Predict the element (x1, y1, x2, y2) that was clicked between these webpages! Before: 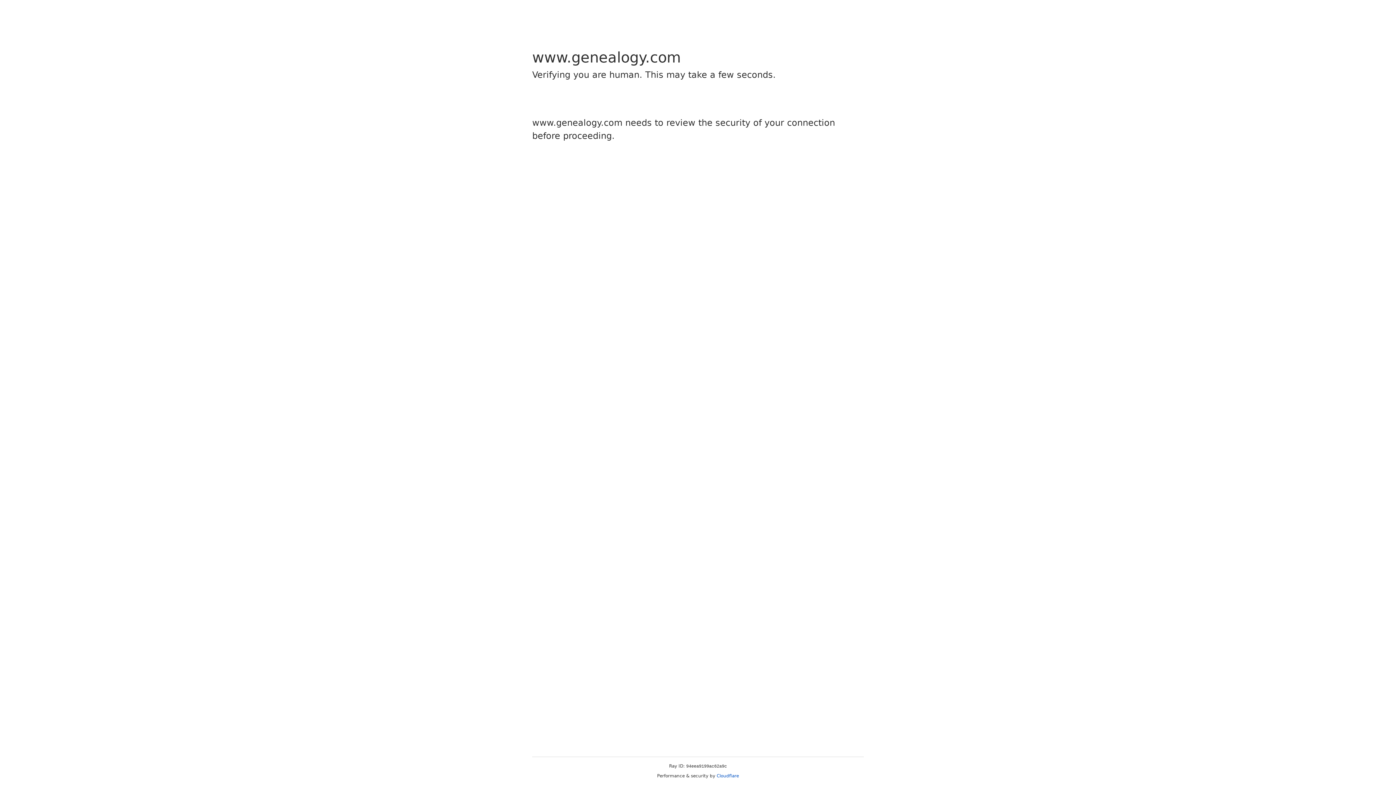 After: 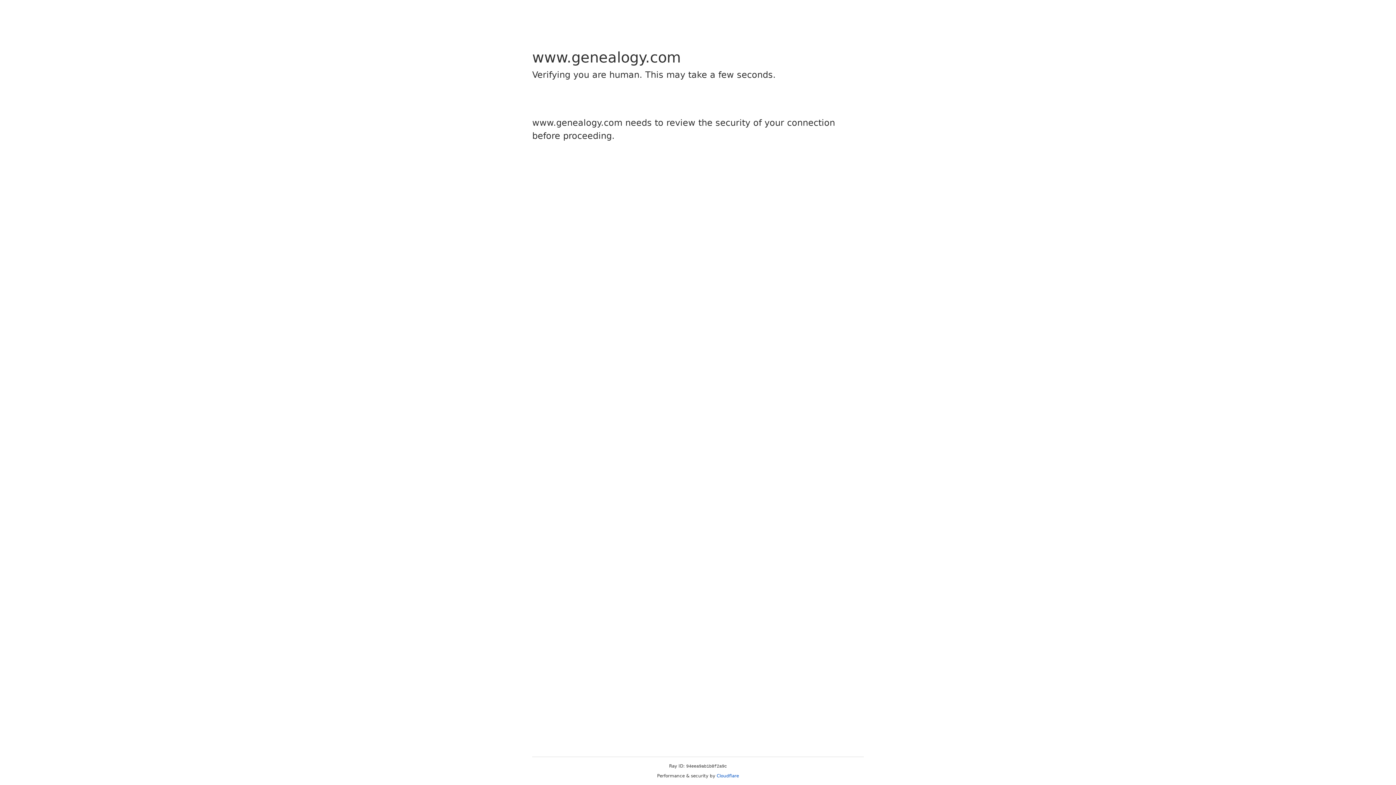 Action: bbox: (716, 773, 739, 778) label: Cloudflare